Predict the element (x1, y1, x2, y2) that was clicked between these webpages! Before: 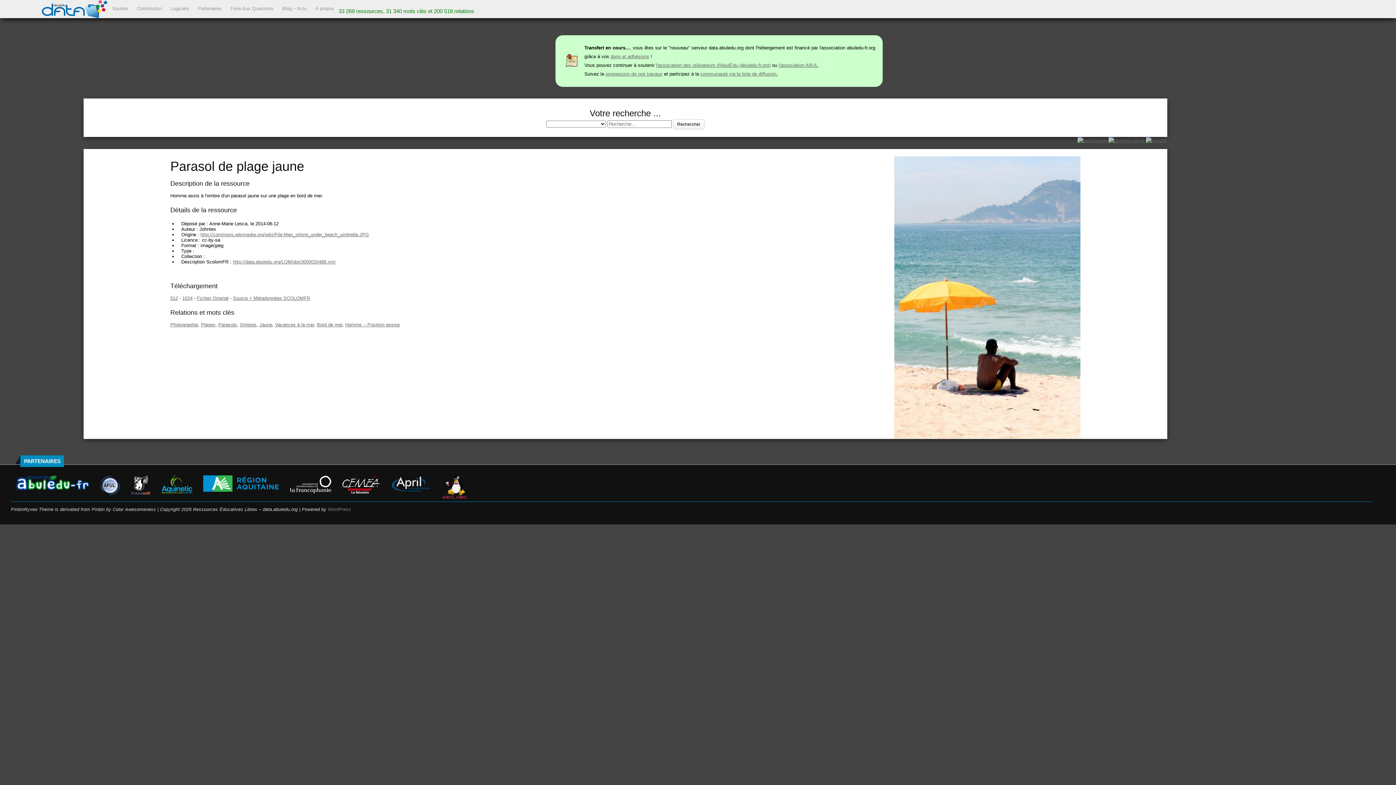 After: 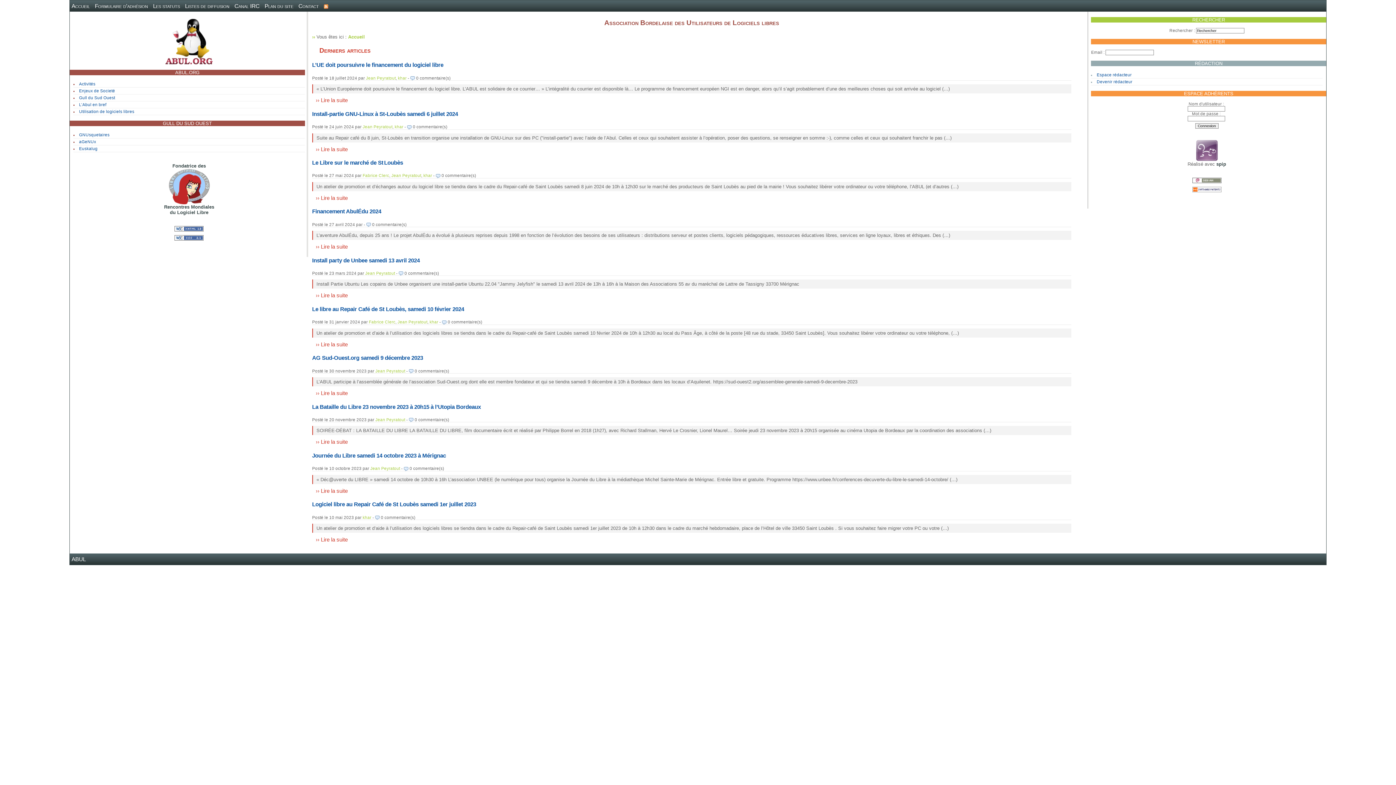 Action: bbox: (442, 495, 466, 500)